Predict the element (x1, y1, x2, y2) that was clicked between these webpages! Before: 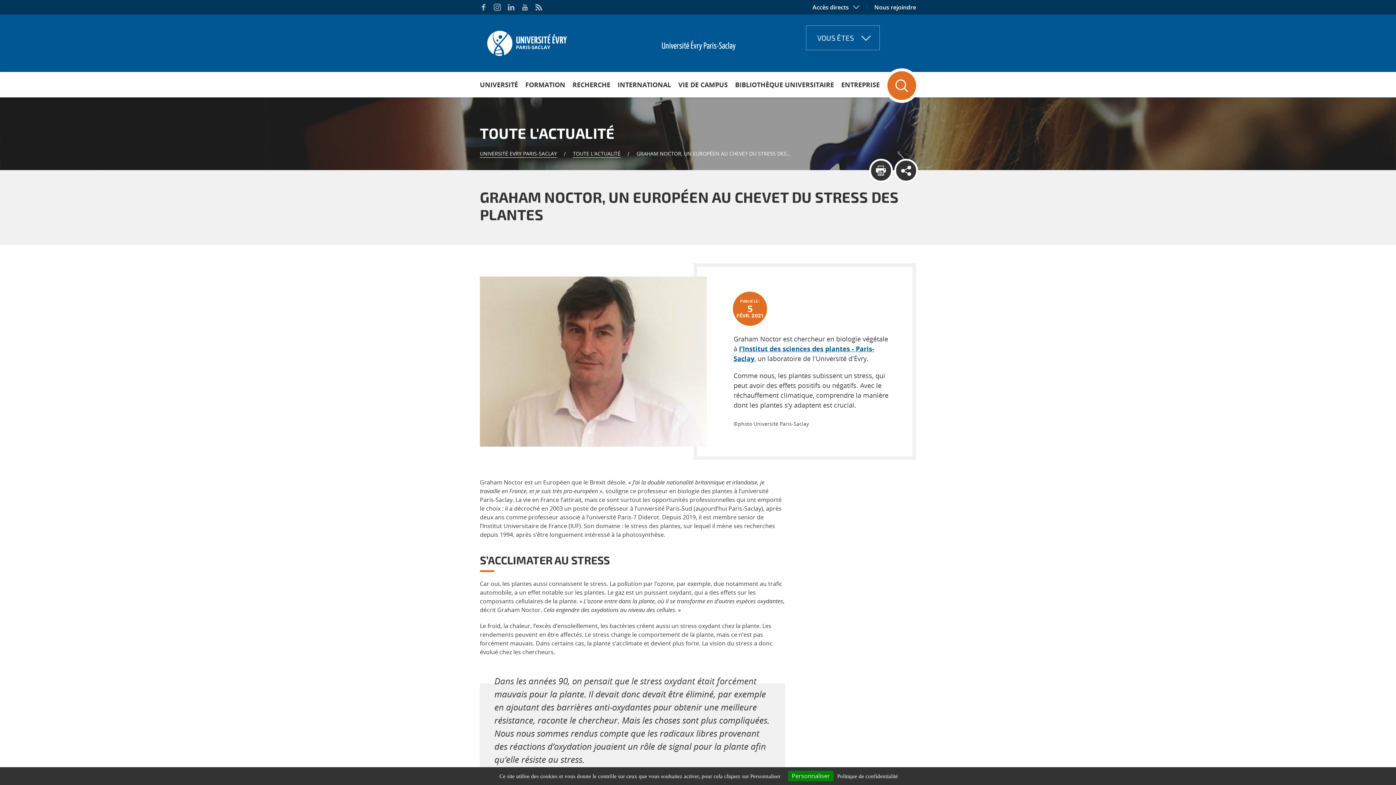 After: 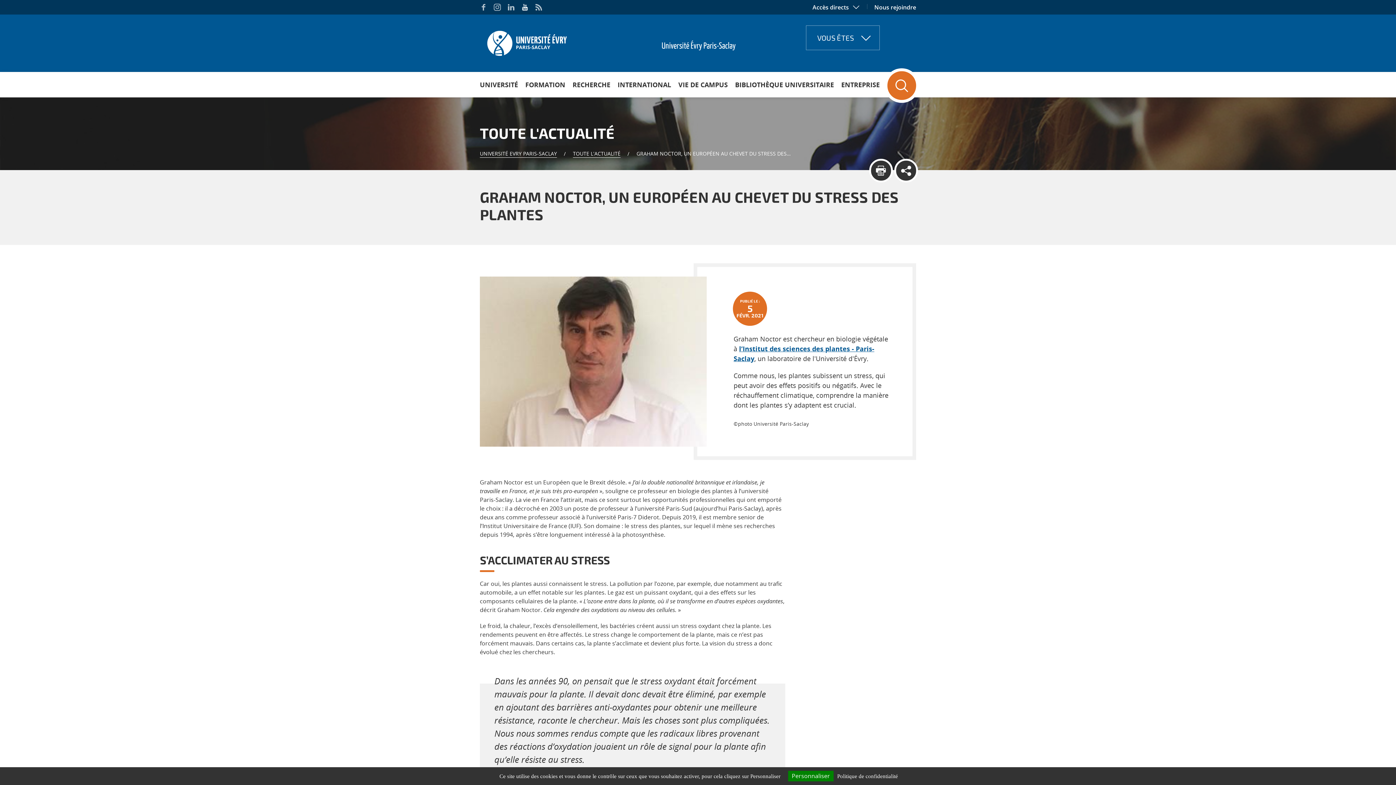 Action: bbox: (521, 3, 528, 10)